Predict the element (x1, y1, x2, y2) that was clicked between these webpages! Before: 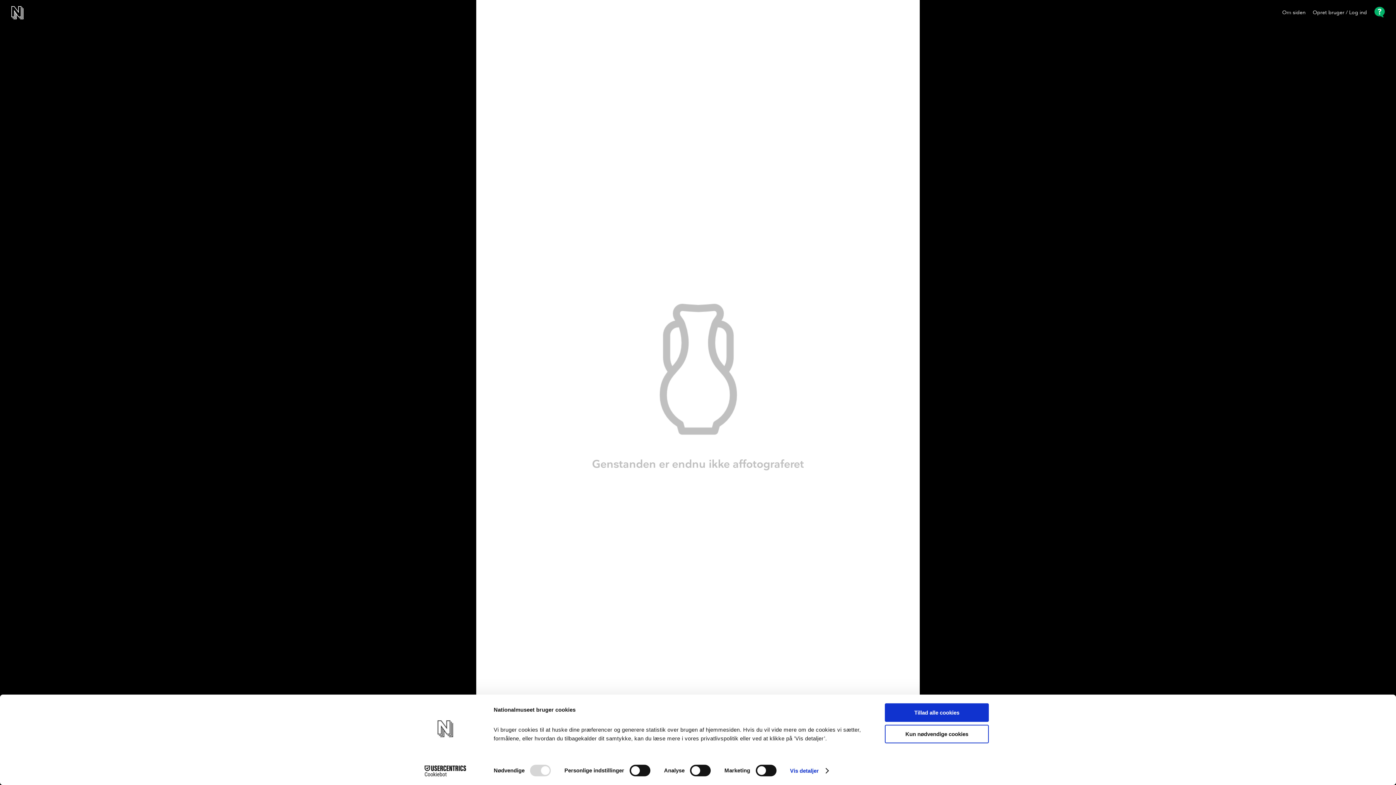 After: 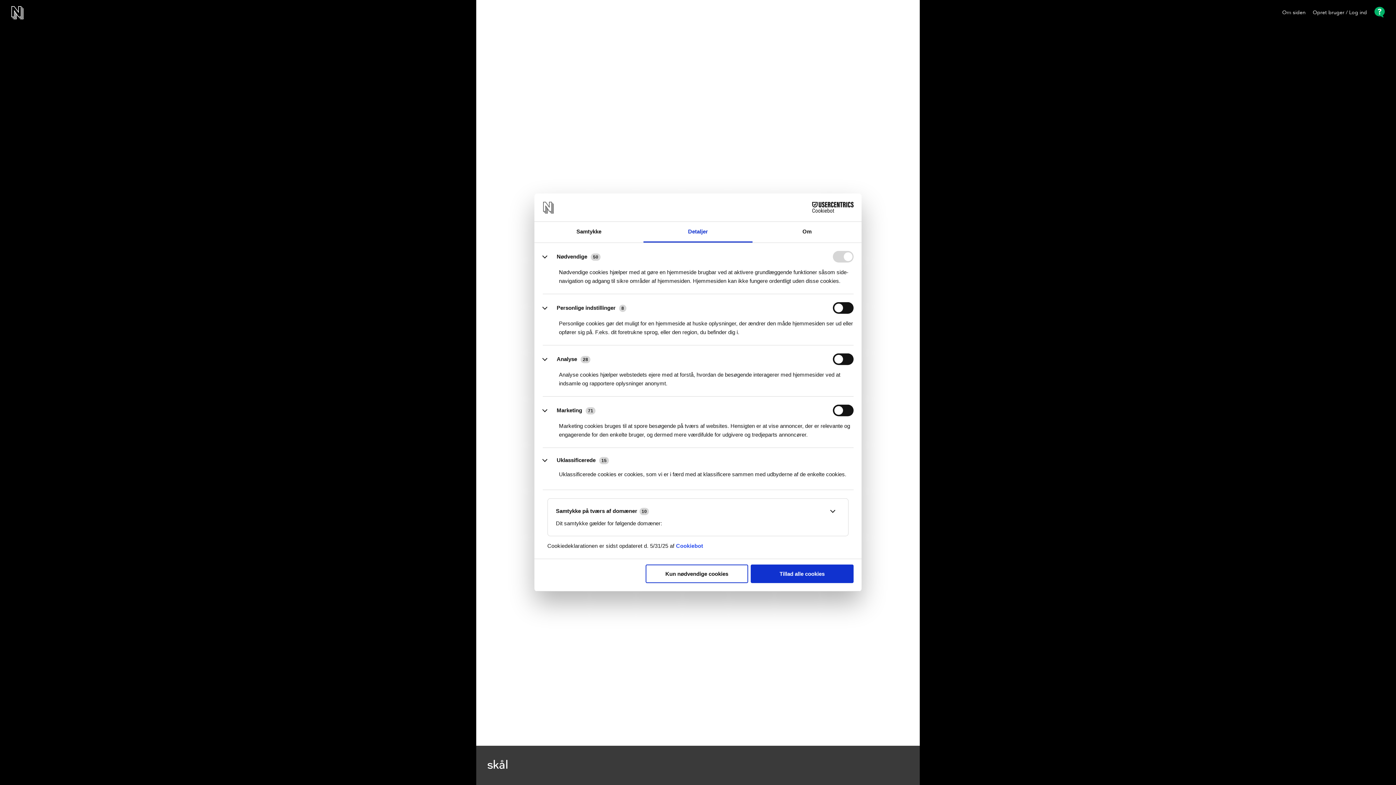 Action: bbox: (790, 765, 828, 776) label: Vis detaljer